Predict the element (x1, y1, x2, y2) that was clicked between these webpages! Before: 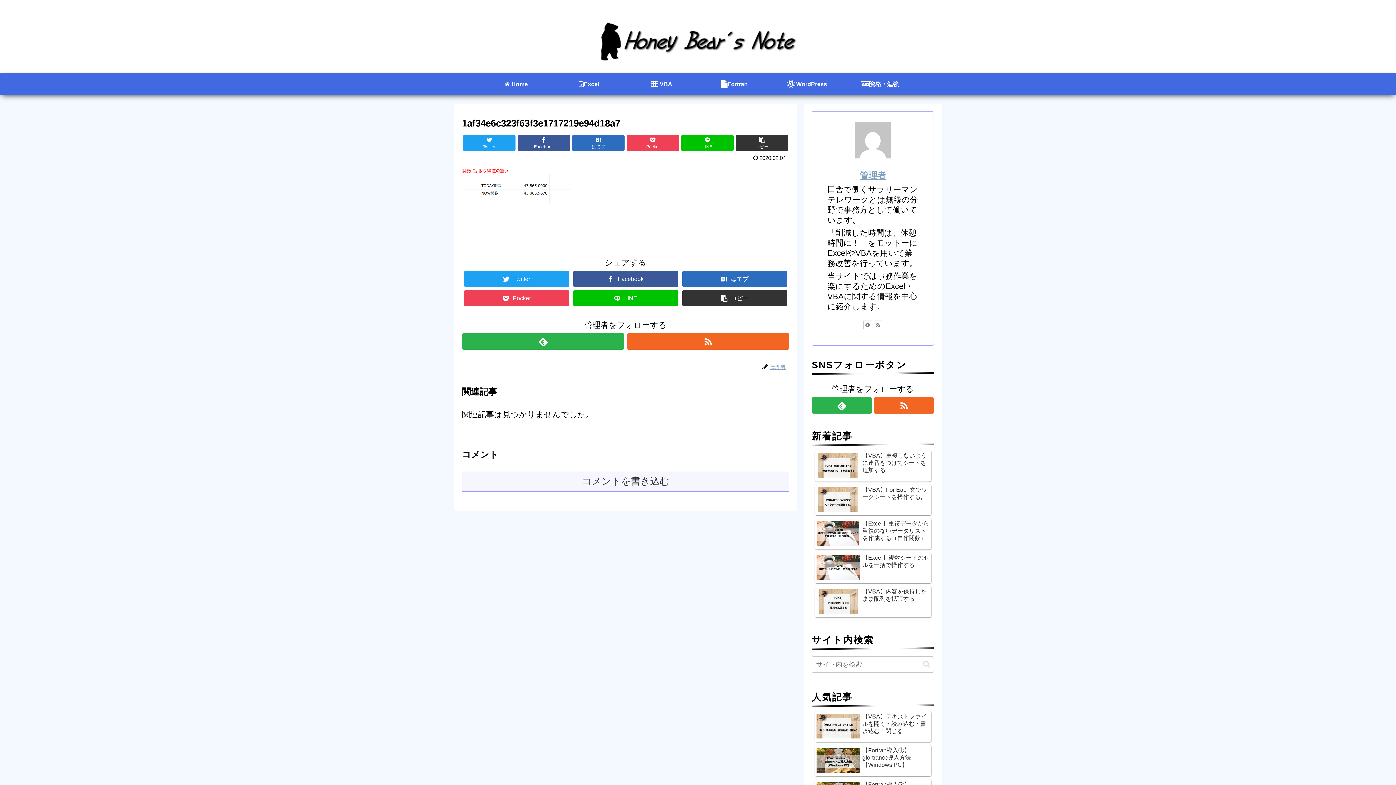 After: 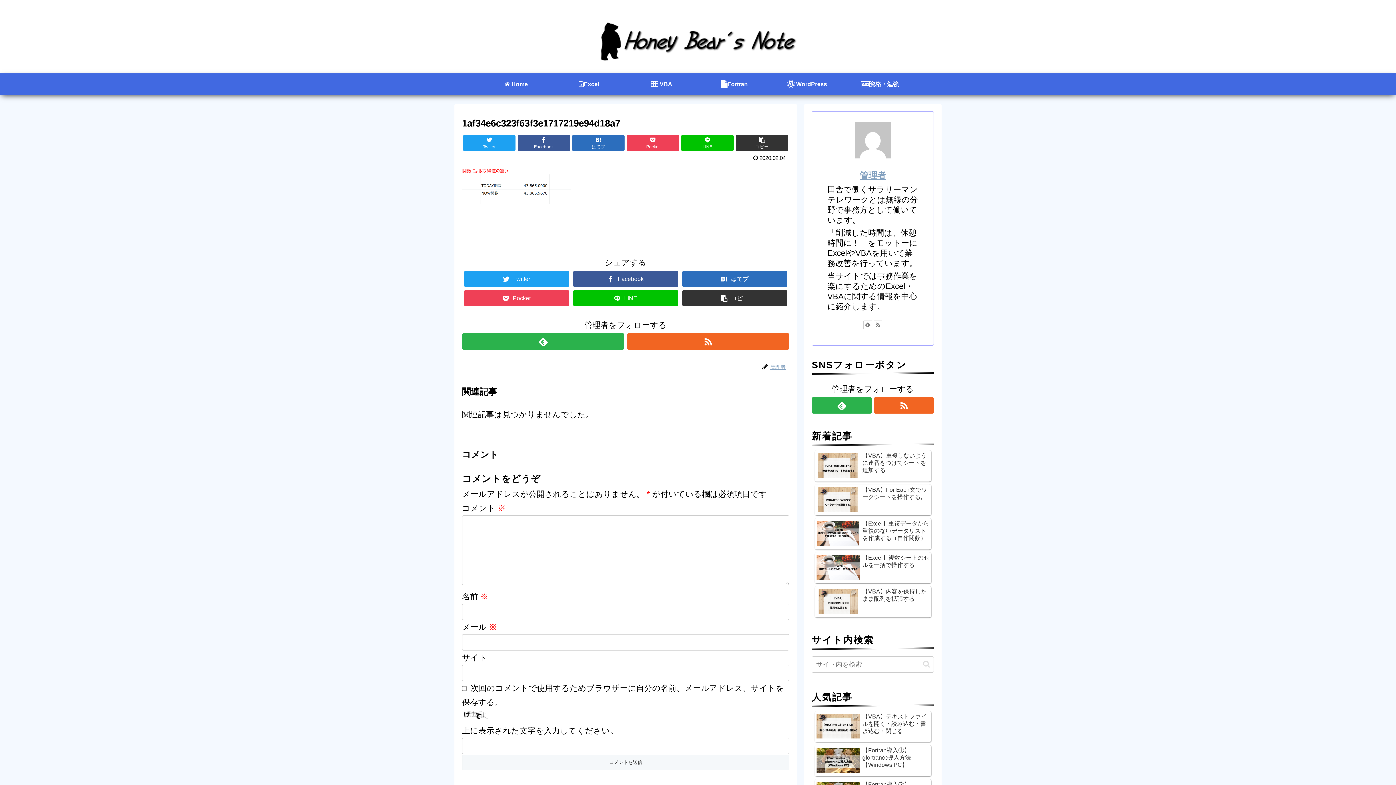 Action: bbox: (462, 471, 789, 491) label: コメントを書き込む